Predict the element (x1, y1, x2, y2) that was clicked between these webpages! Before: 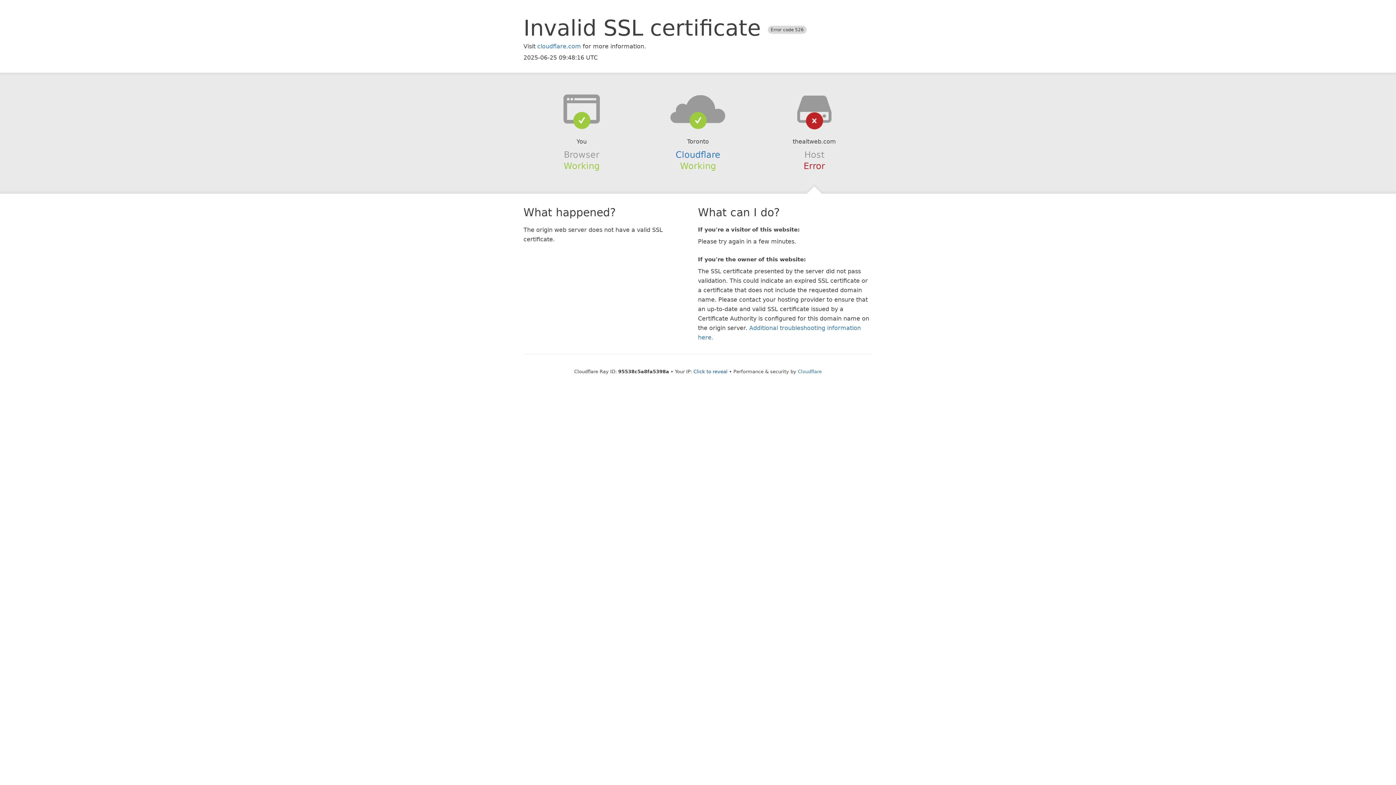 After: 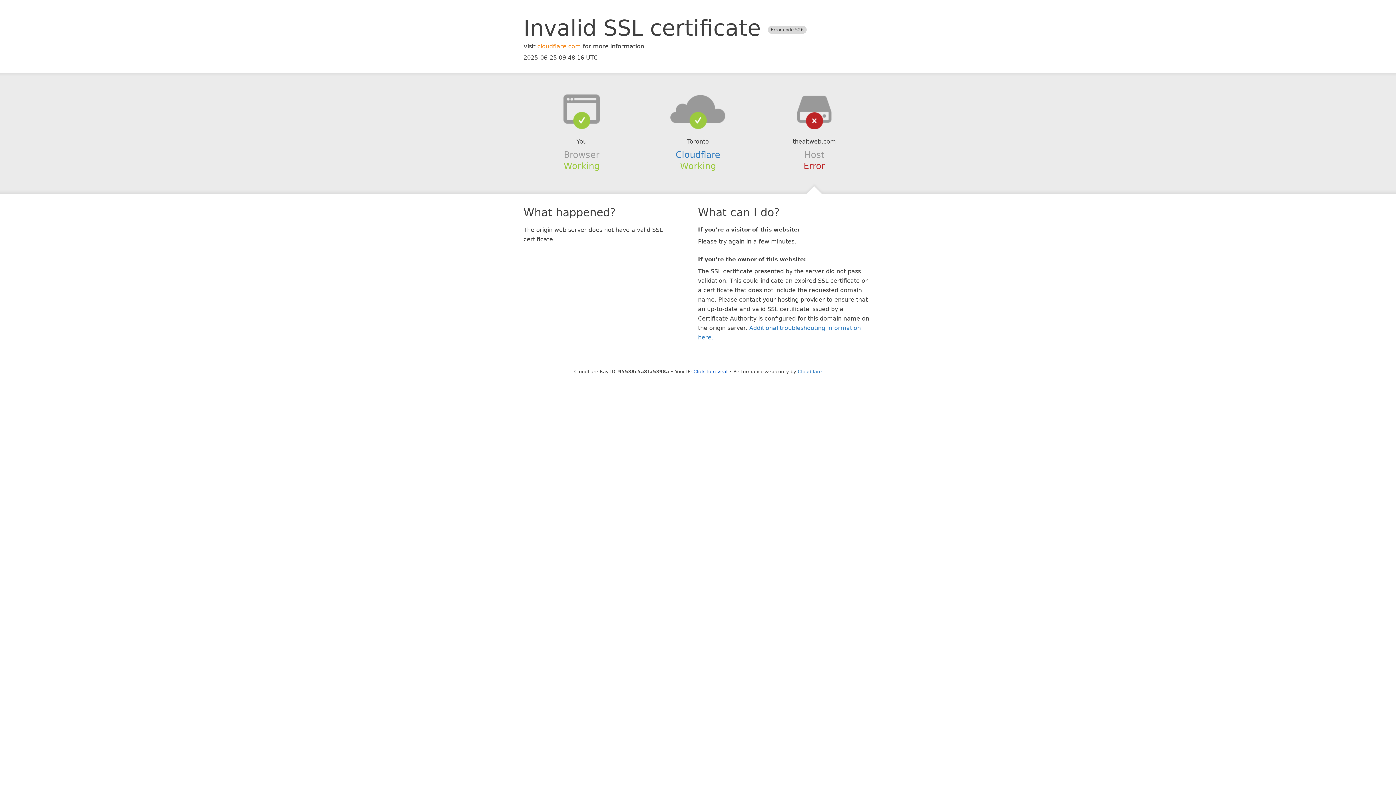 Action: bbox: (537, 42, 581, 49) label: cloudflare.com